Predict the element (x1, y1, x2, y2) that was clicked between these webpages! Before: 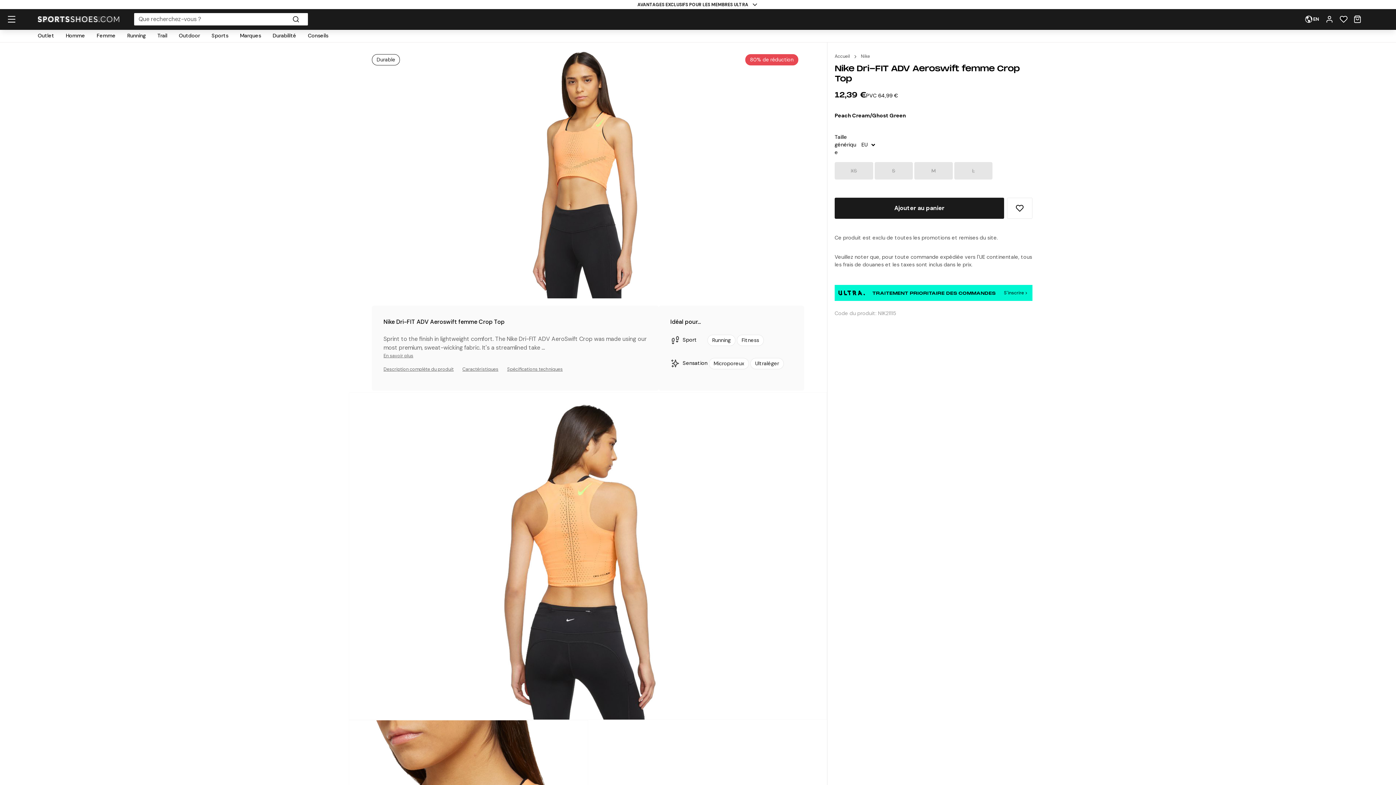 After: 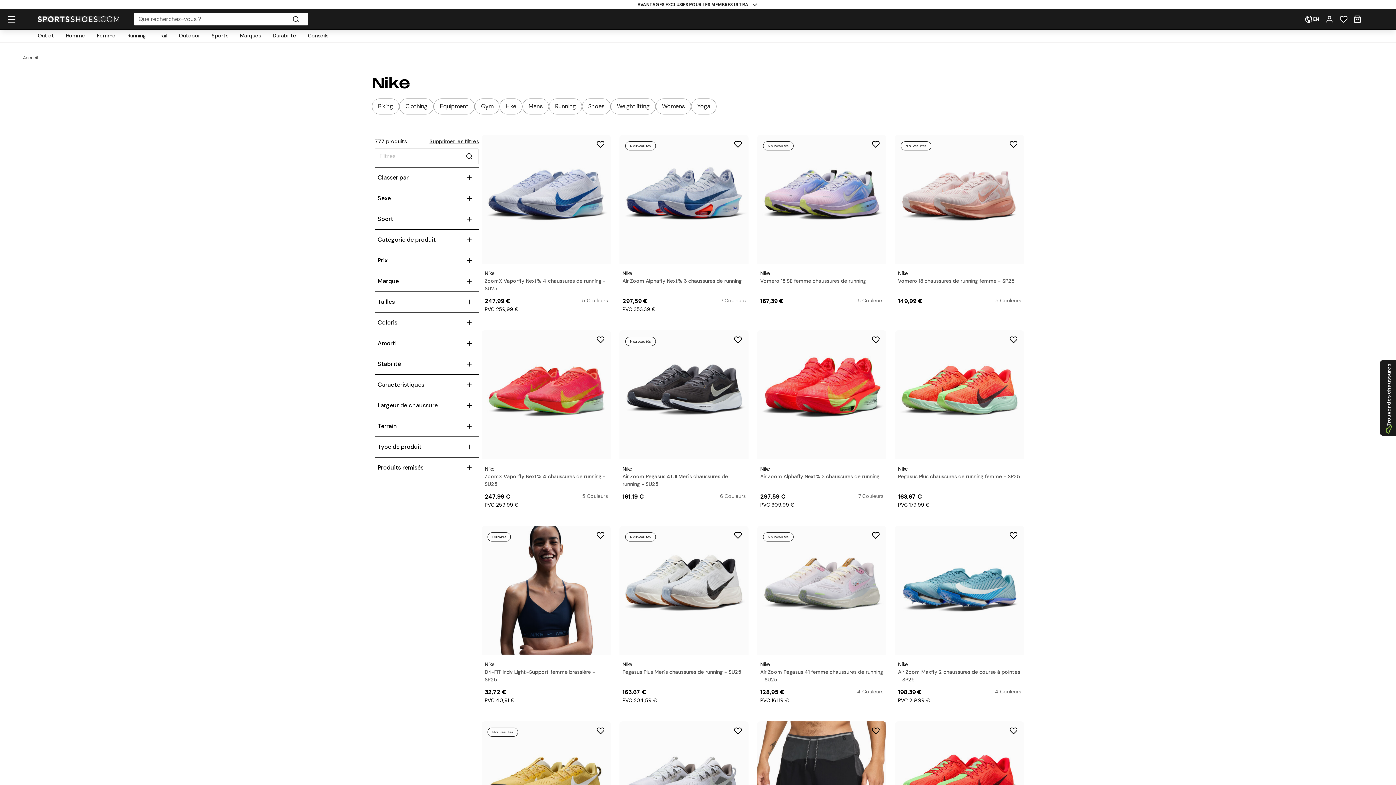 Action: bbox: (861, 52, 870, 60) label: Nike